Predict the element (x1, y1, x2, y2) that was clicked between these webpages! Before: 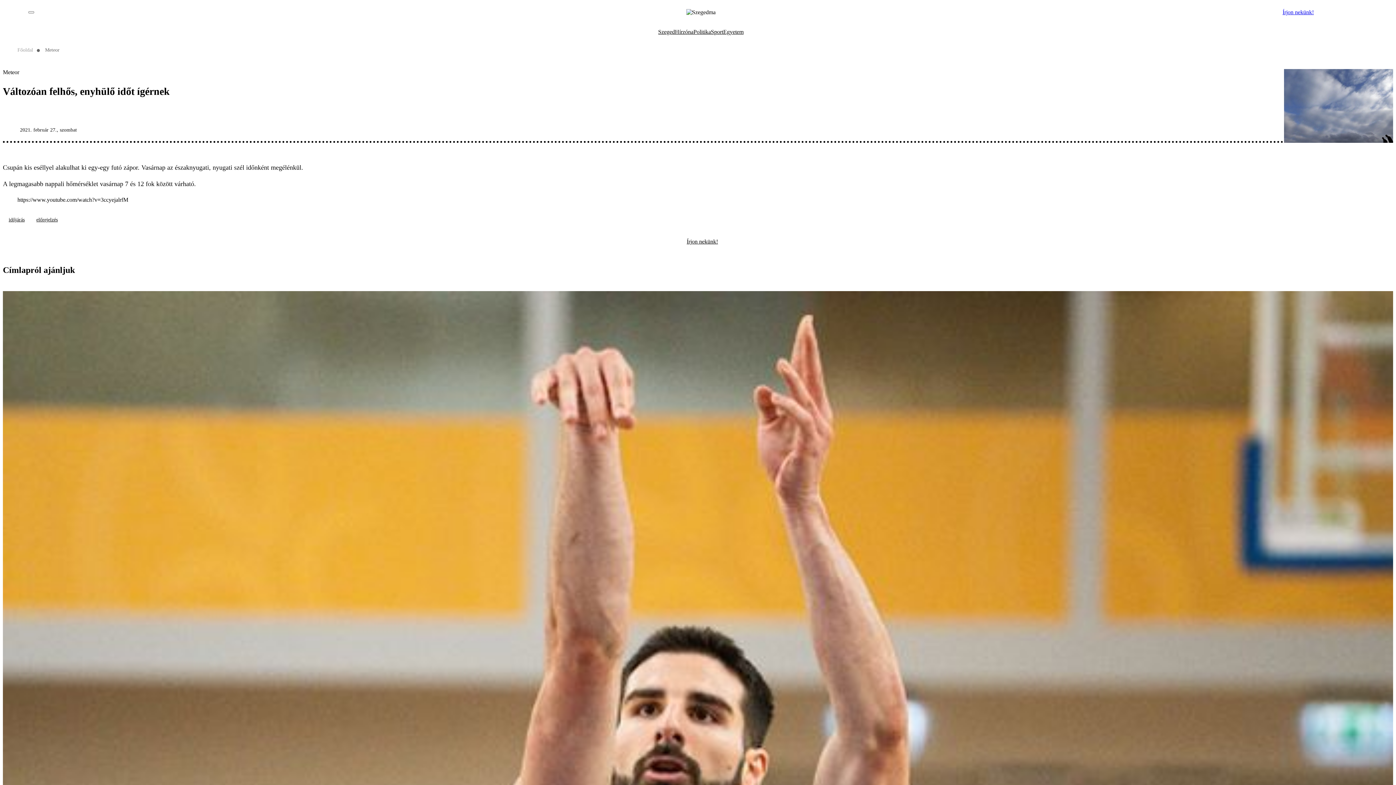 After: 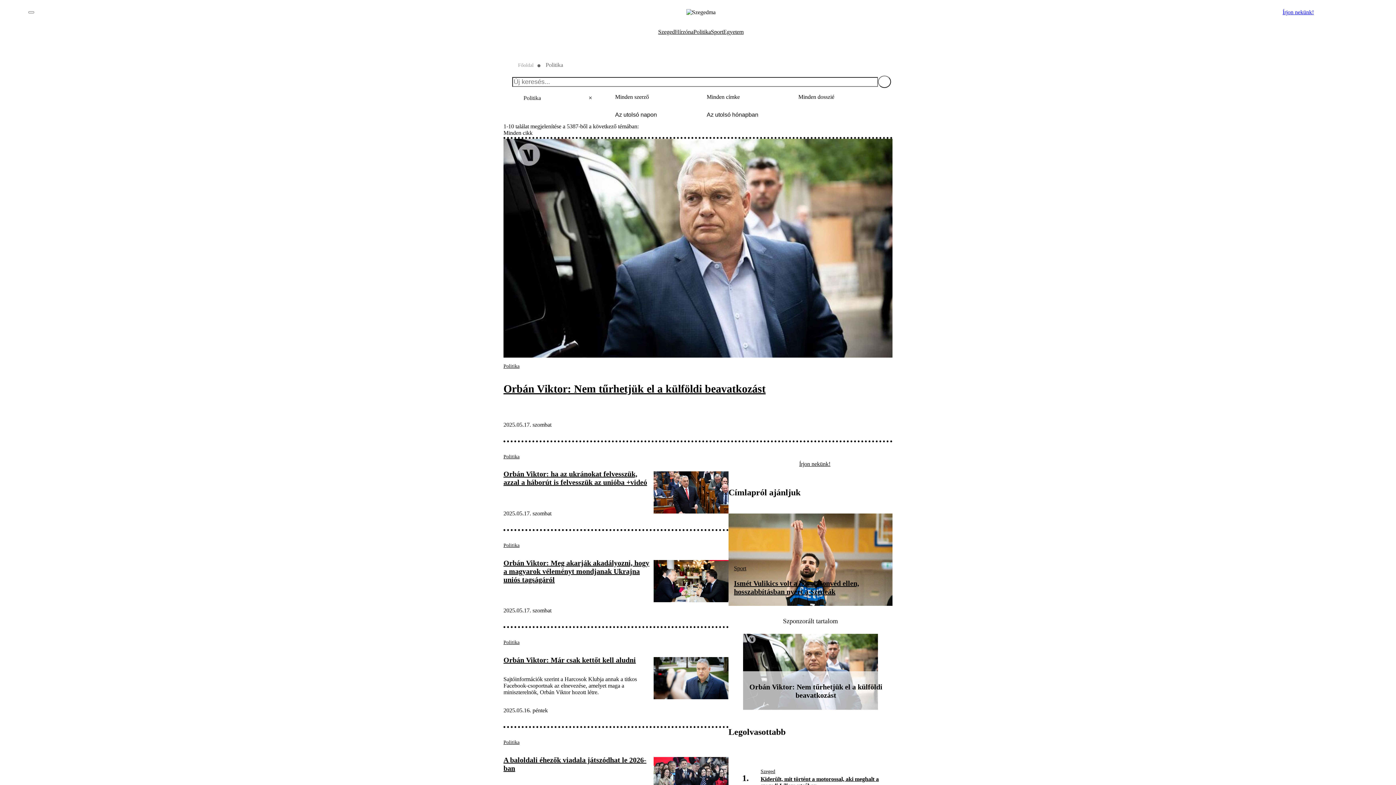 Action: label: Politika bbox: (693, 22, 711, 41)